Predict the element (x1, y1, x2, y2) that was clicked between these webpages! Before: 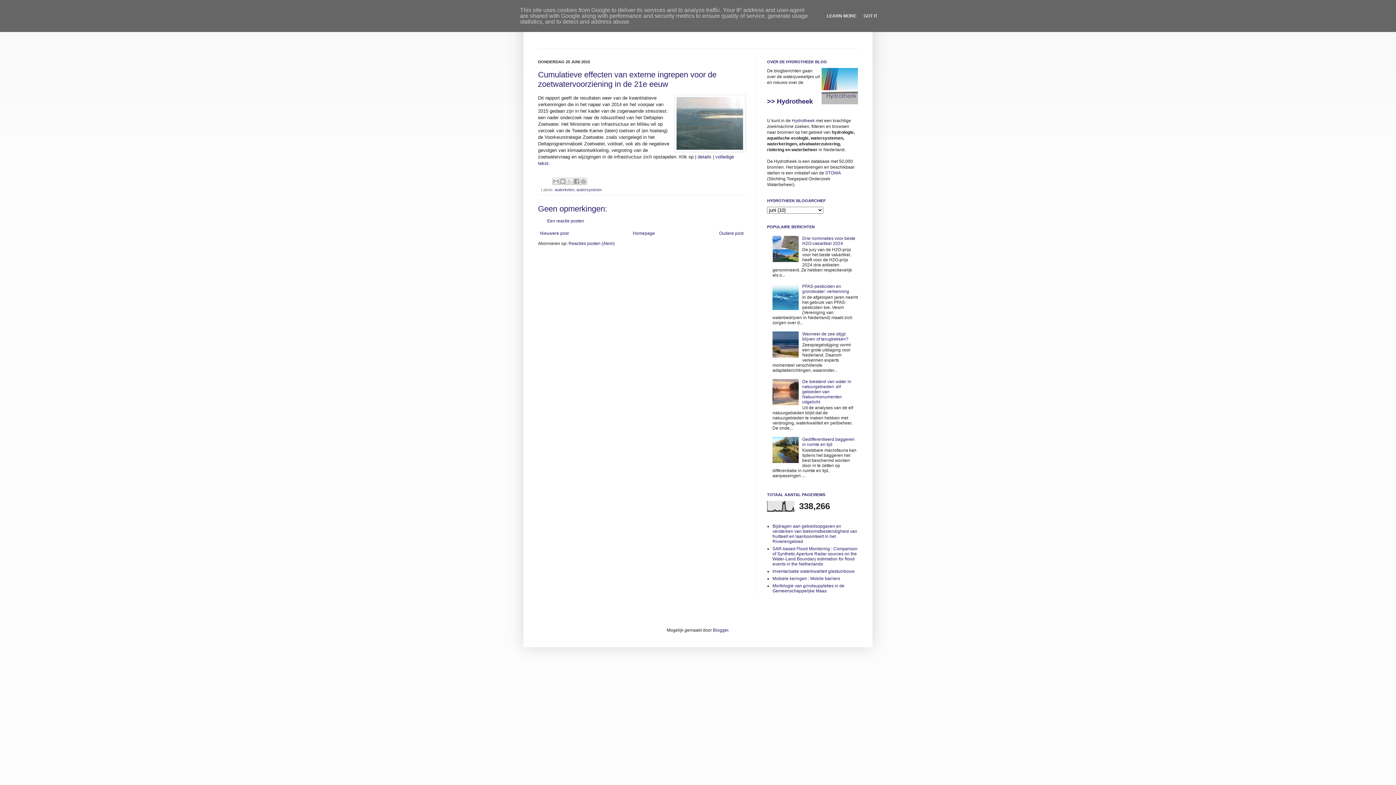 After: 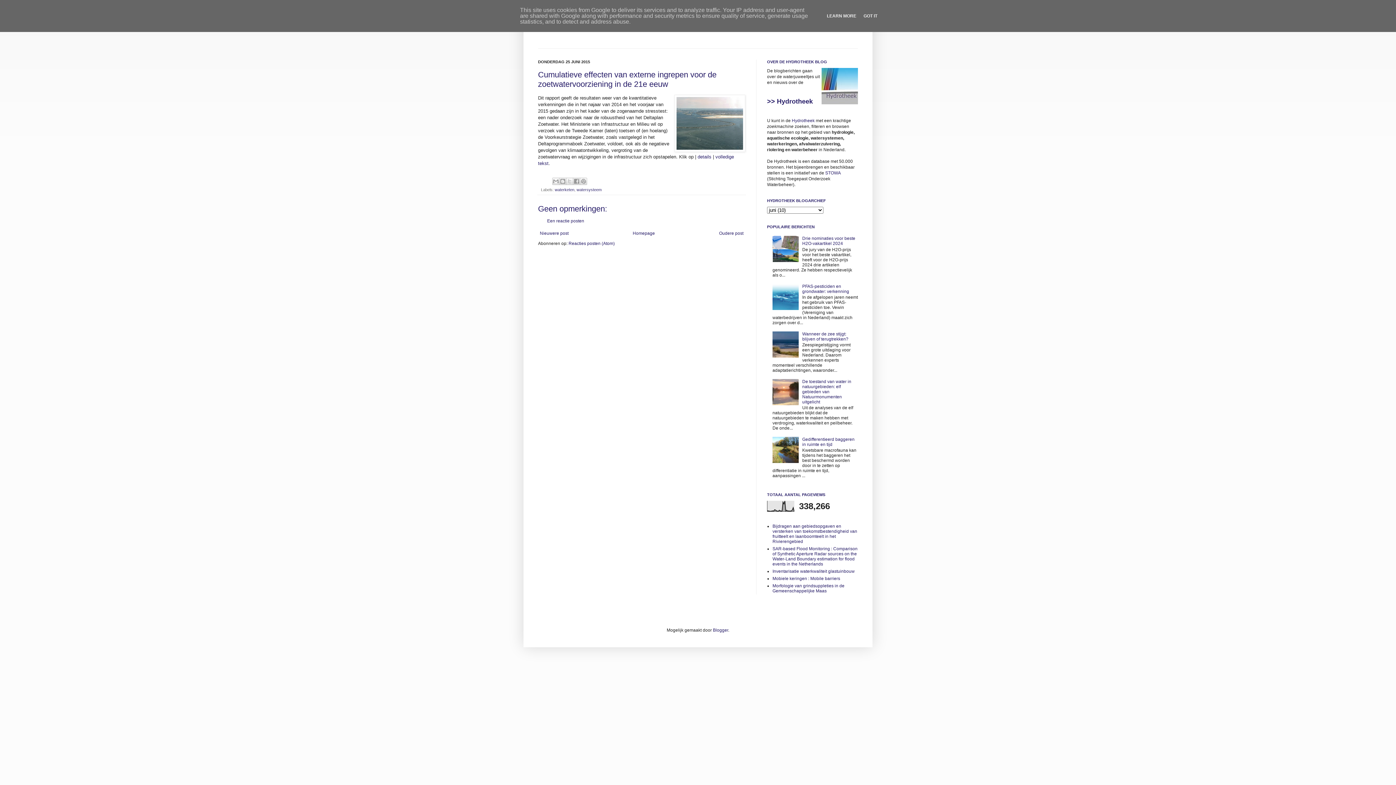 Action: bbox: (772, 258, 800, 263)